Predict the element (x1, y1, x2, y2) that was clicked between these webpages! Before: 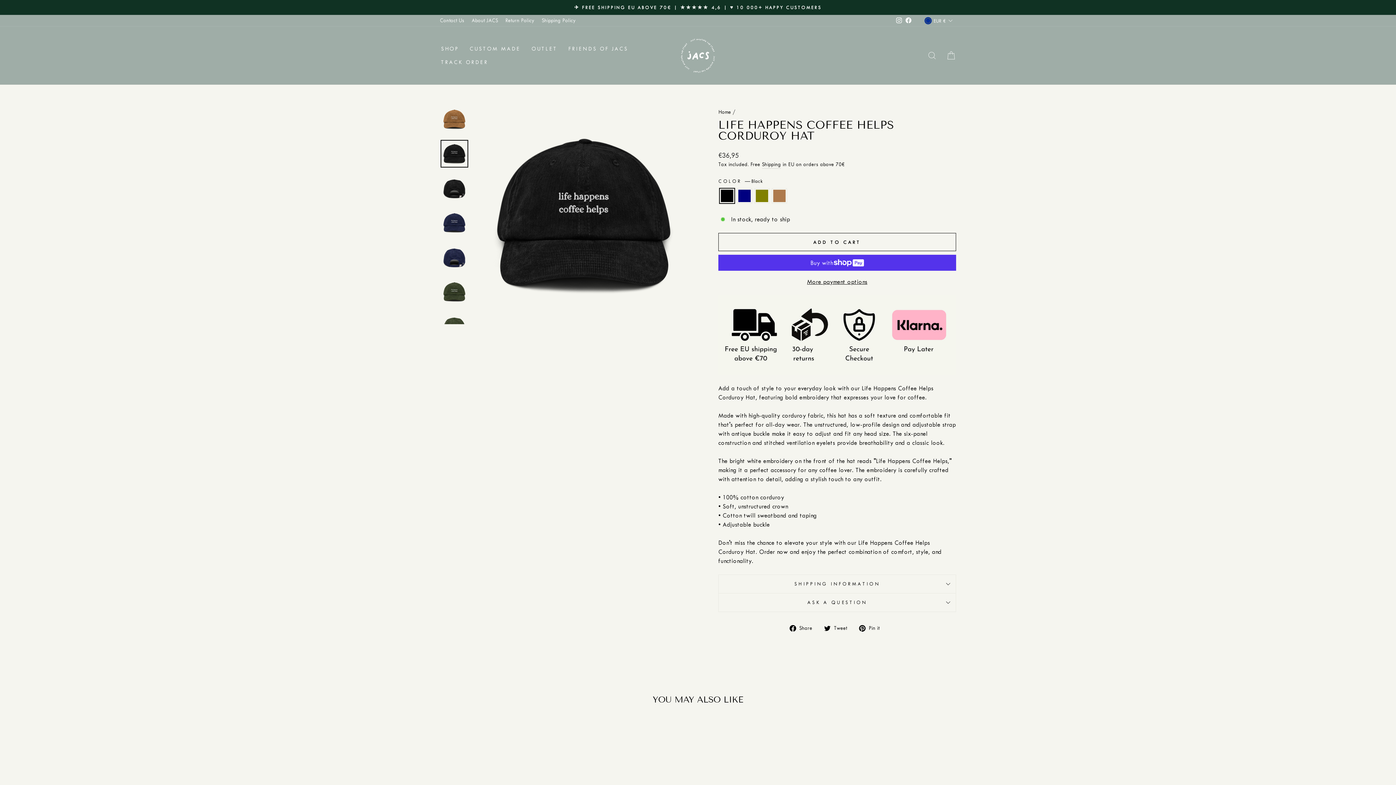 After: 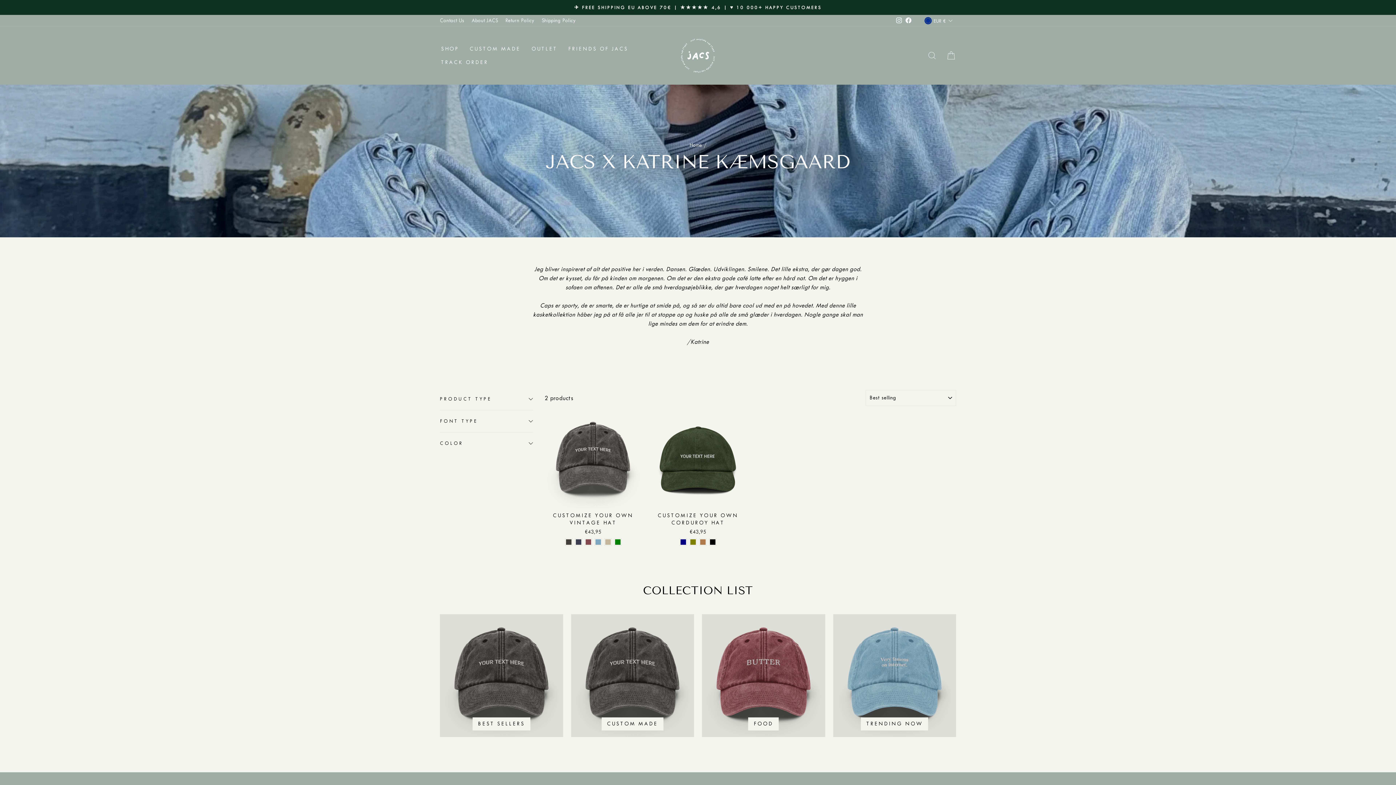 Action: label: FRIENDS OF JACS bbox: (562, 42, 633, 55)